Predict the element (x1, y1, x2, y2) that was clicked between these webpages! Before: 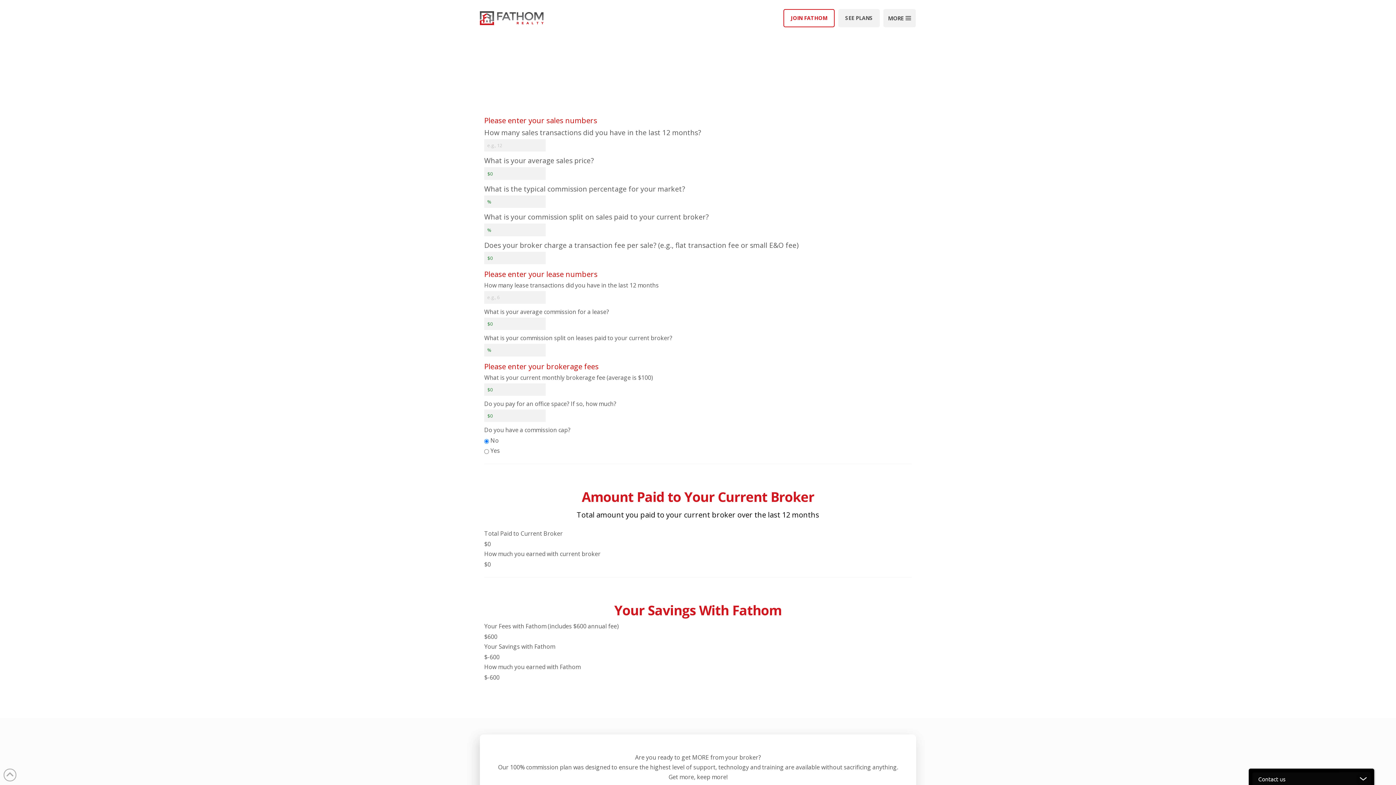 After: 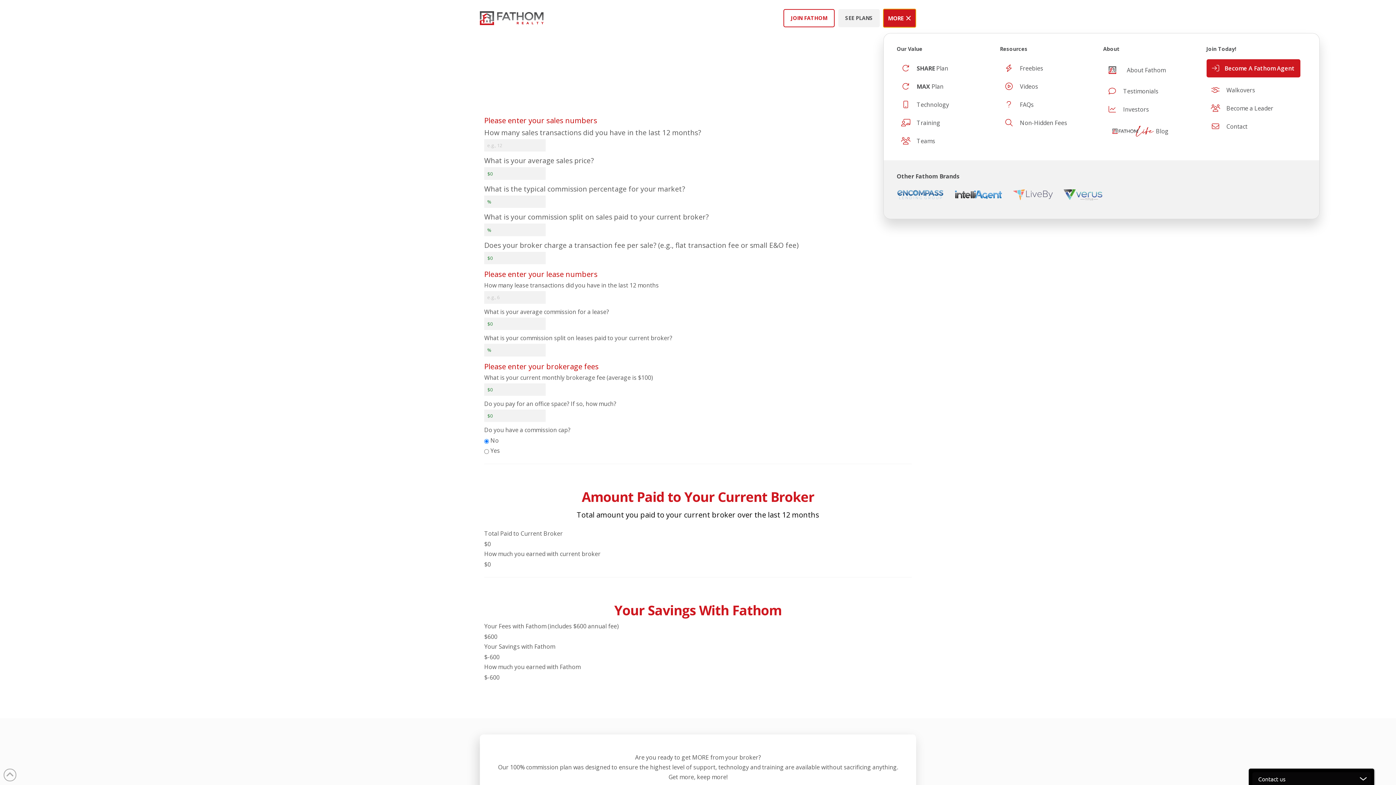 Action: bbox: (883, 9, 916, 27) label: Toggle Dropdown Content